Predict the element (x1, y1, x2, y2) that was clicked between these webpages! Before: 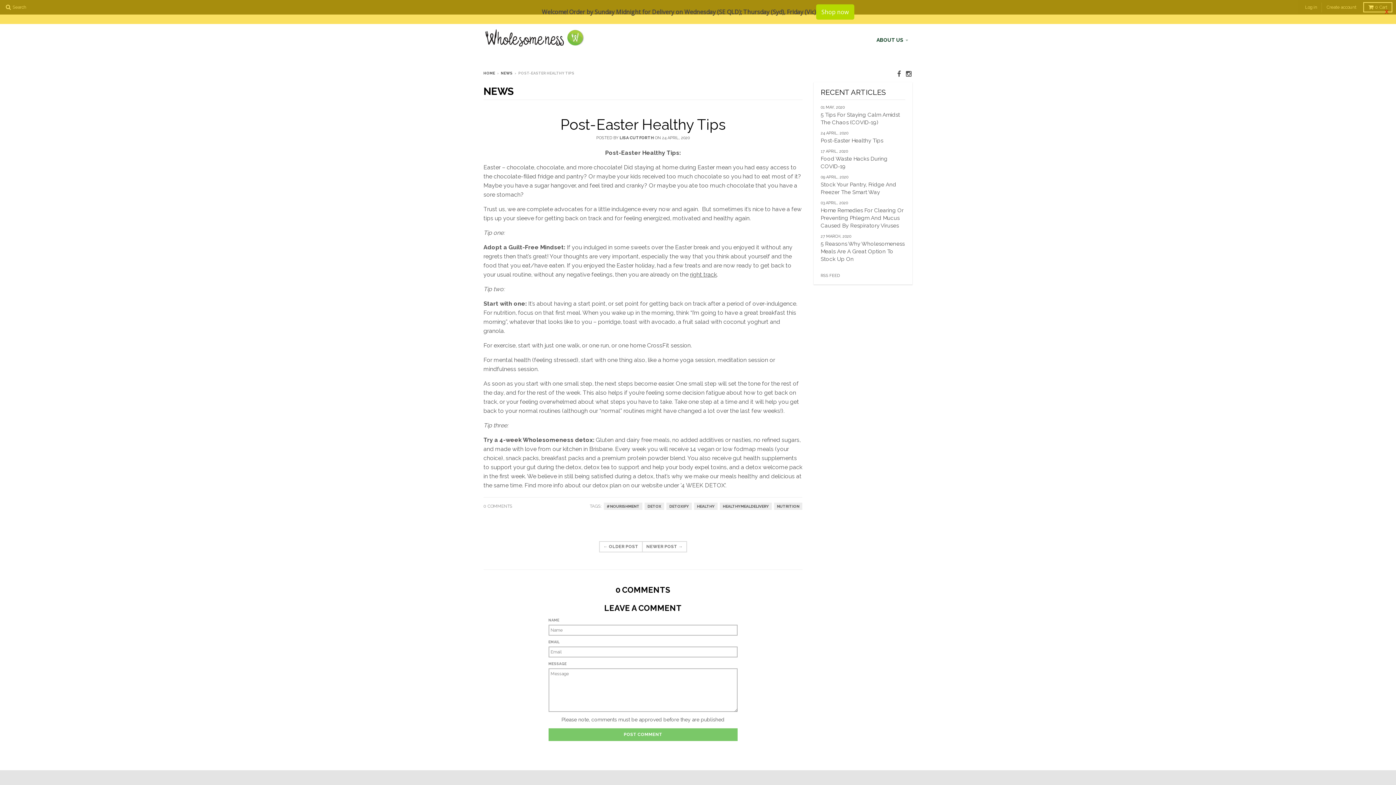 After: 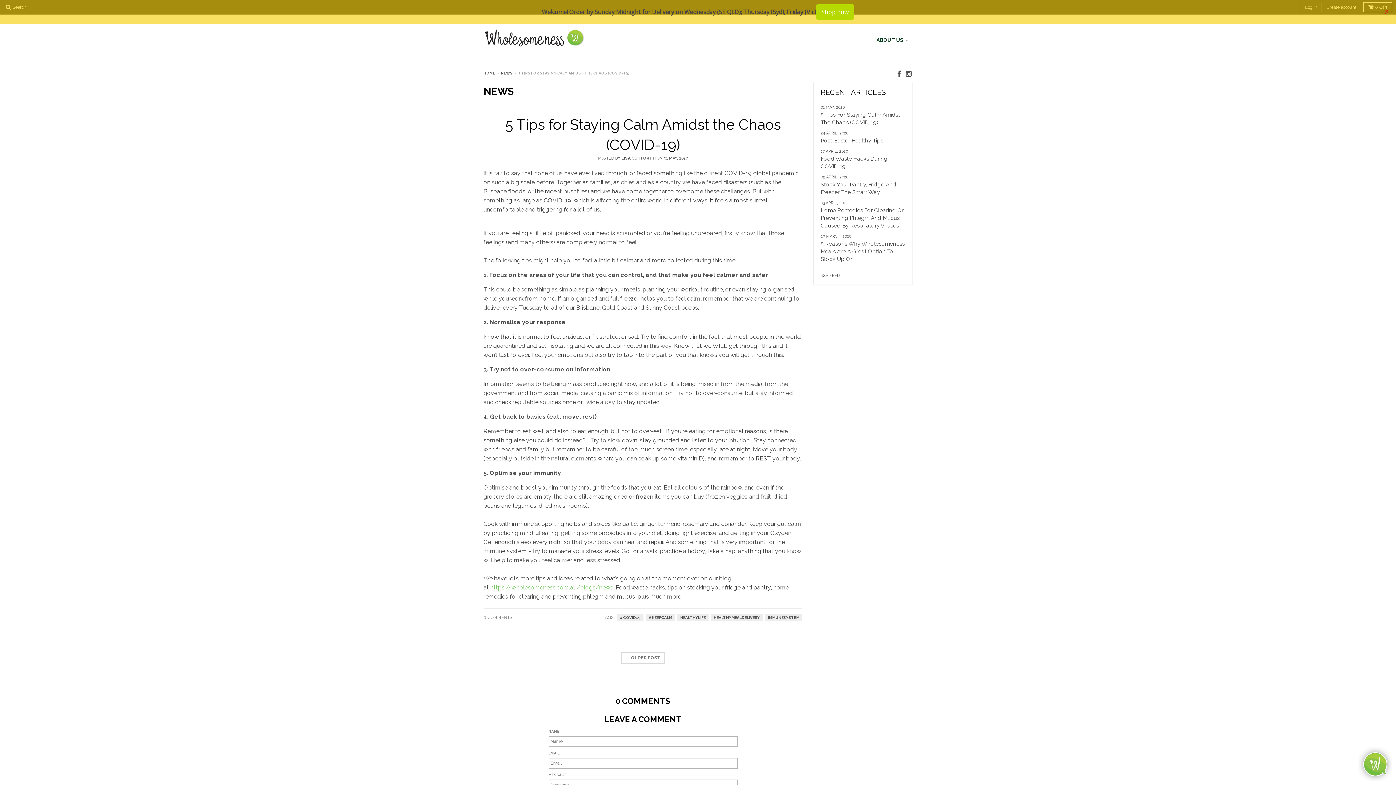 Action: bbox: (820, 103, 905, 126) label: 01 MAY, 2020
5 Tips For Staying Calm Amidst The Chaos (COVID-19)